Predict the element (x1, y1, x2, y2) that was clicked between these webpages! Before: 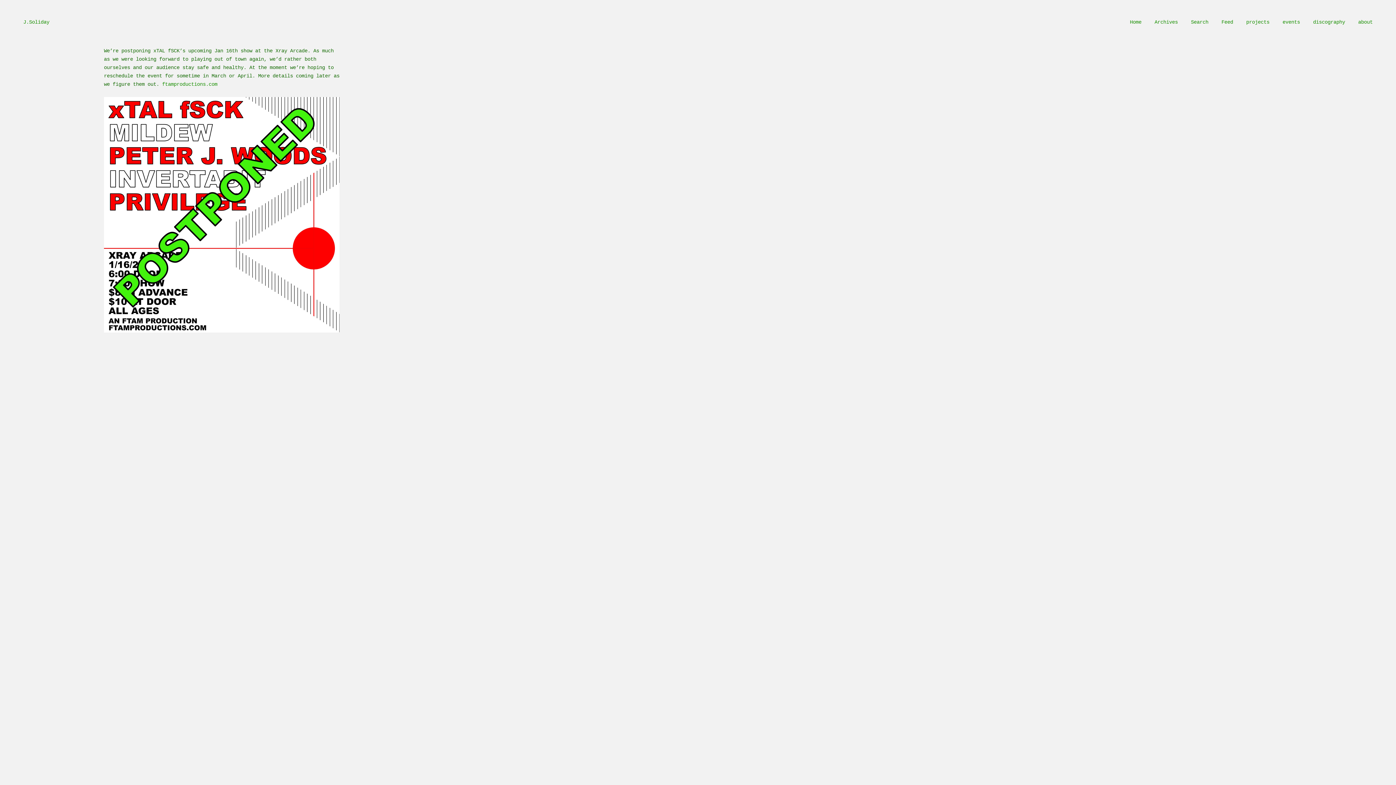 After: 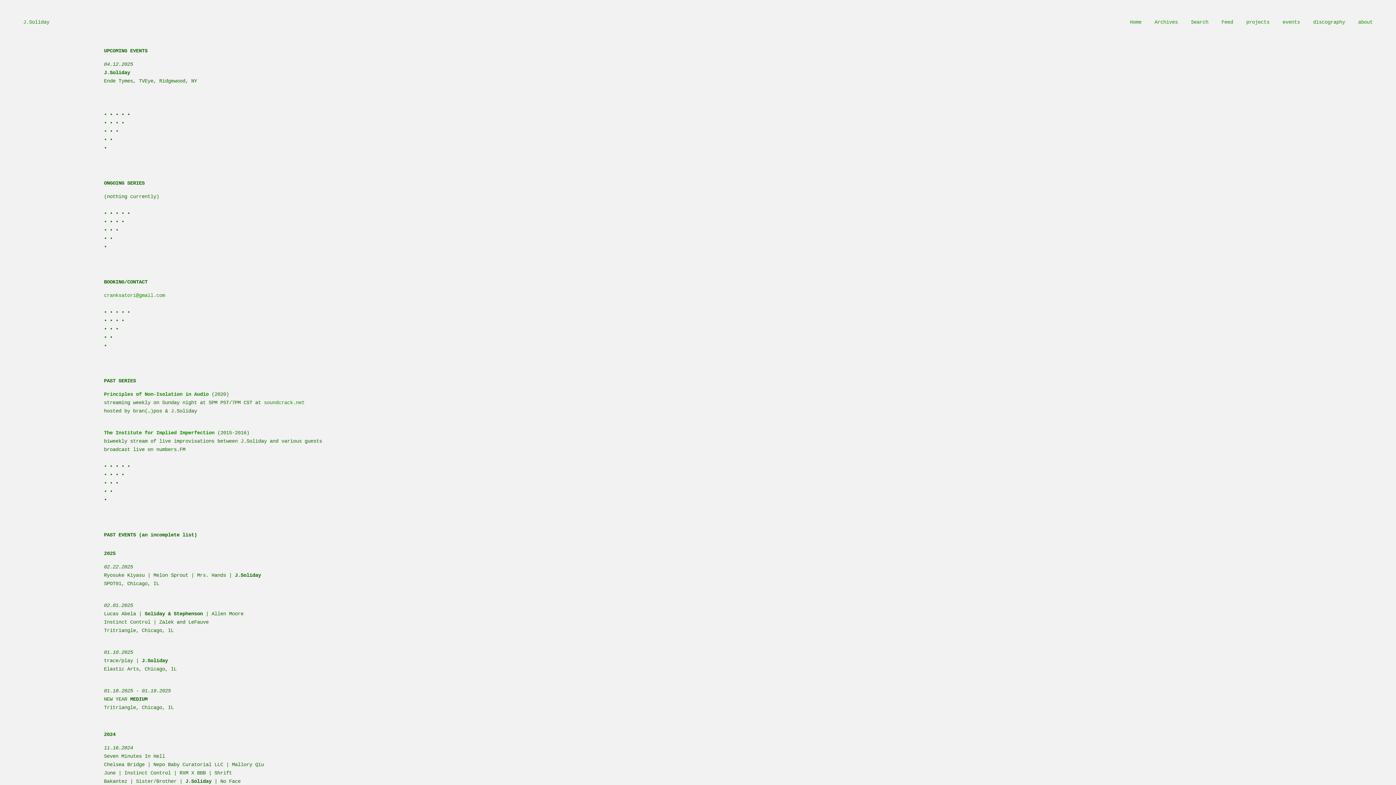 Action: bbox: (1282, 19, 1300, 25) label: events